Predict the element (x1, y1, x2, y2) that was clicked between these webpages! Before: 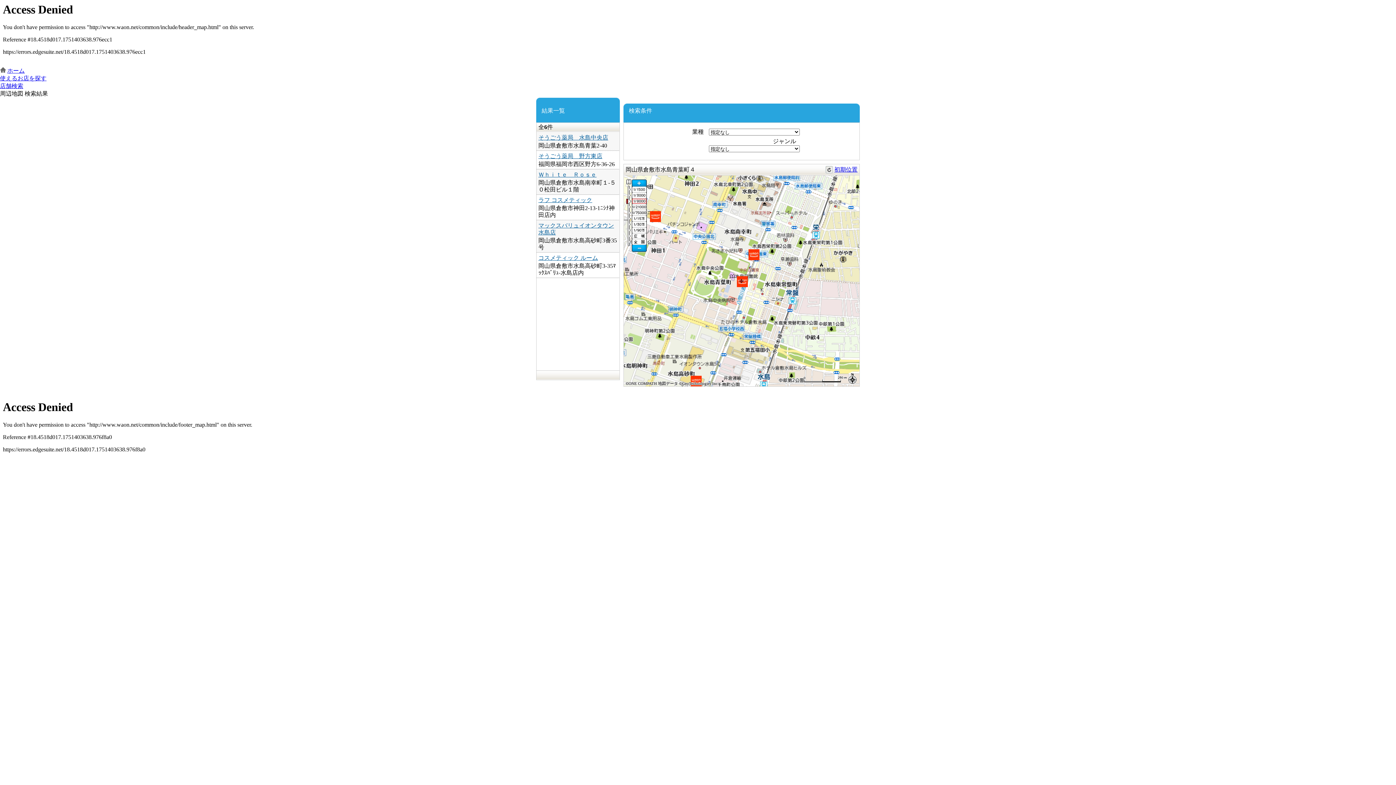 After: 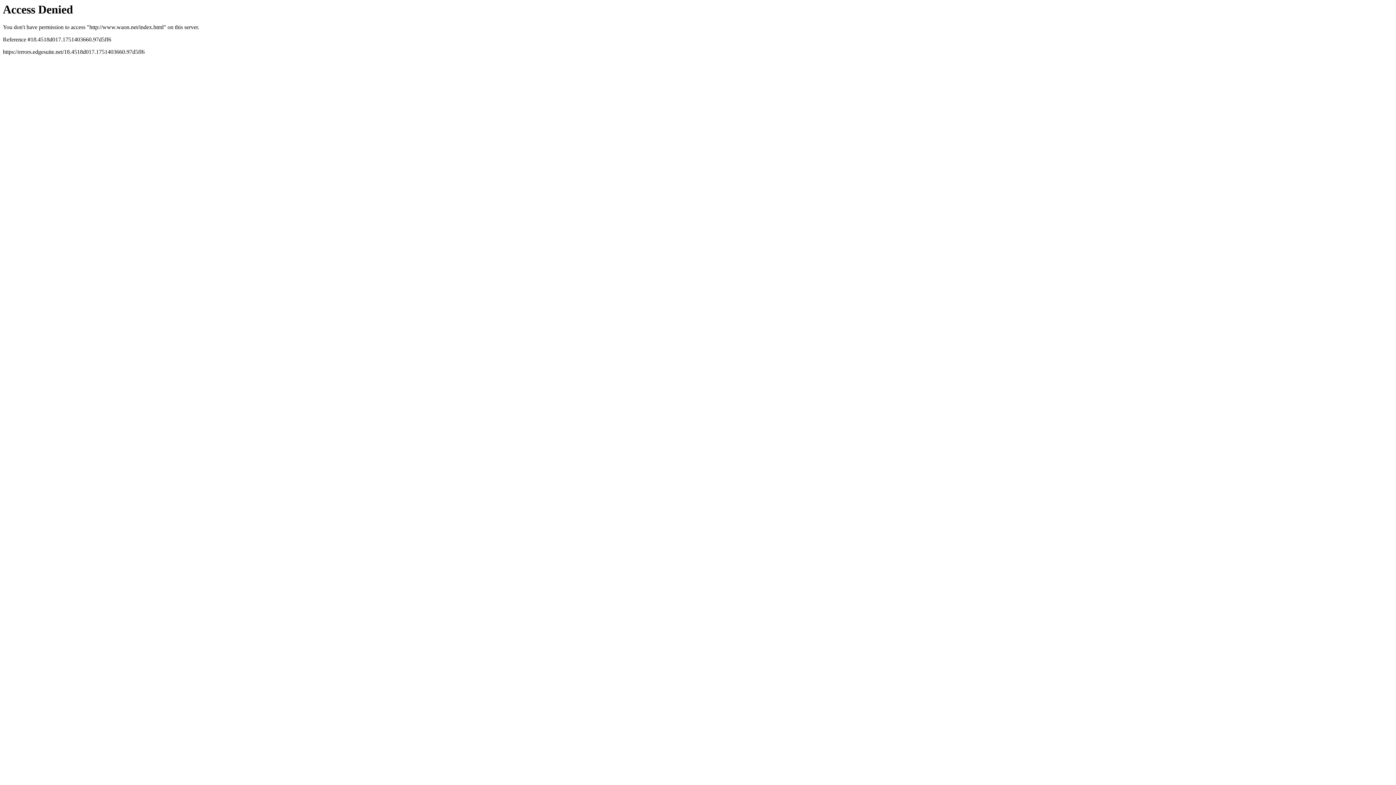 Action: label: ホーム bbox: (7, 67, 24, 73)